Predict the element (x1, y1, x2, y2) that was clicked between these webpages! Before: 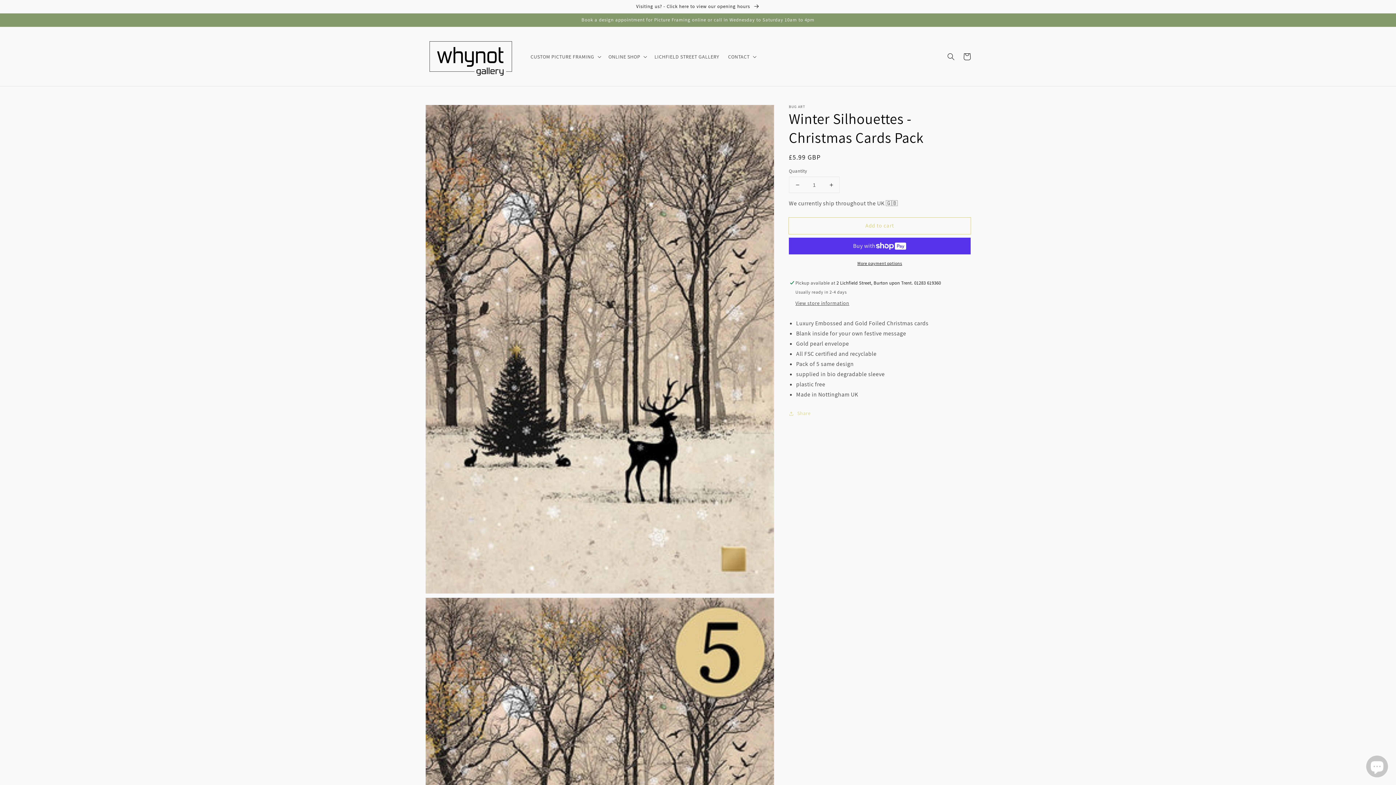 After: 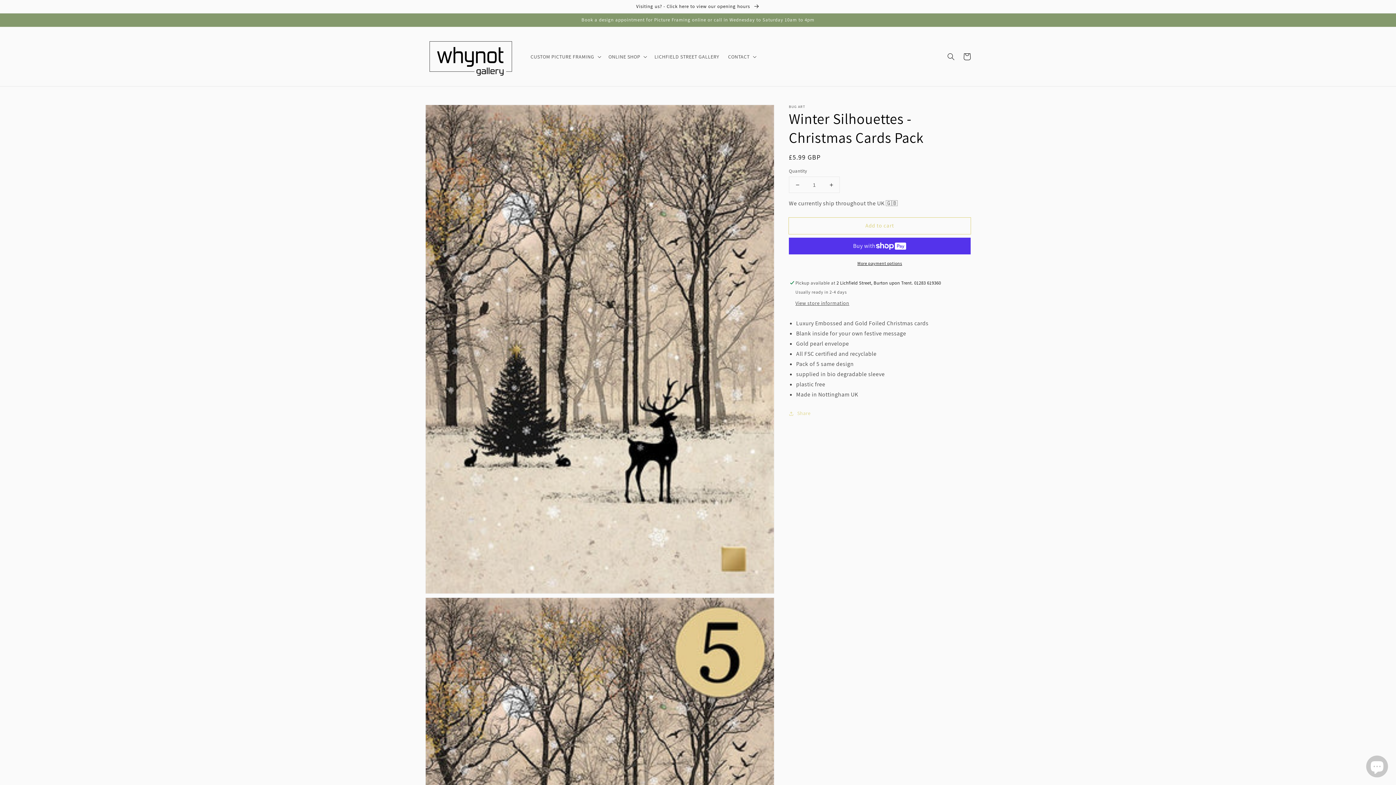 Action: bbox: (789, 177, 805, 192) label: Decrease quantity for Winter Silhouettes - Christmas Cards Pack